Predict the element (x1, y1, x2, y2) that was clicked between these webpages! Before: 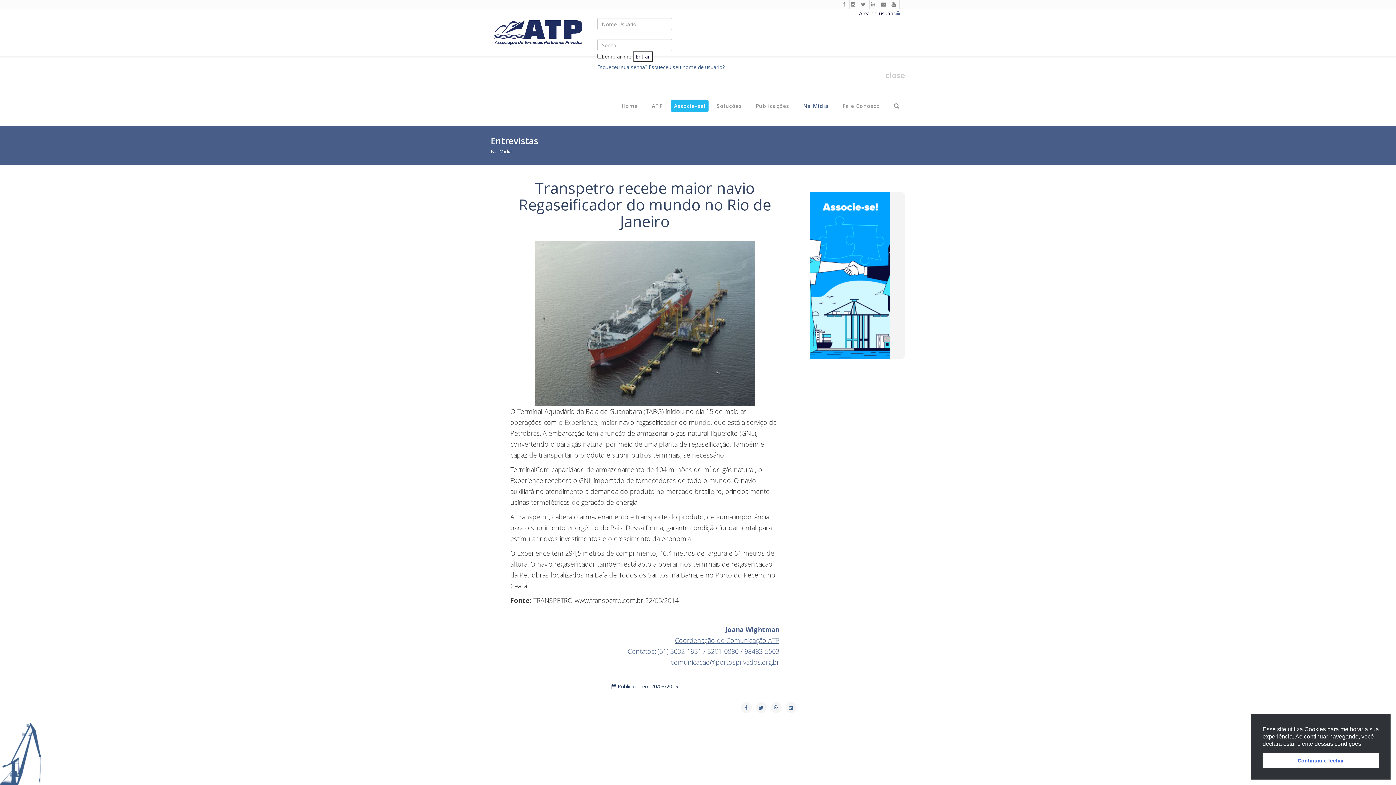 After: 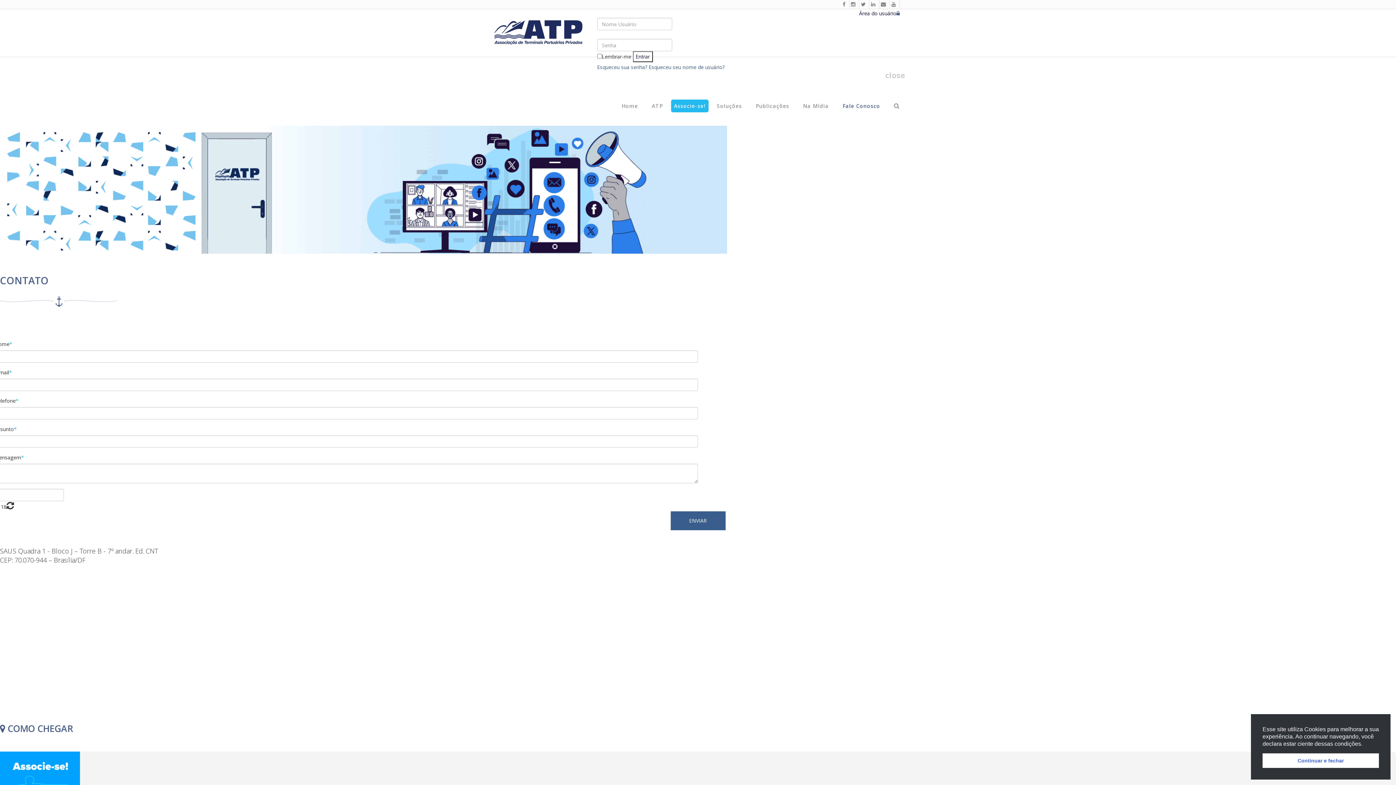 Action: label: Fale Conosco bbox: (837, 79, 885, 125)